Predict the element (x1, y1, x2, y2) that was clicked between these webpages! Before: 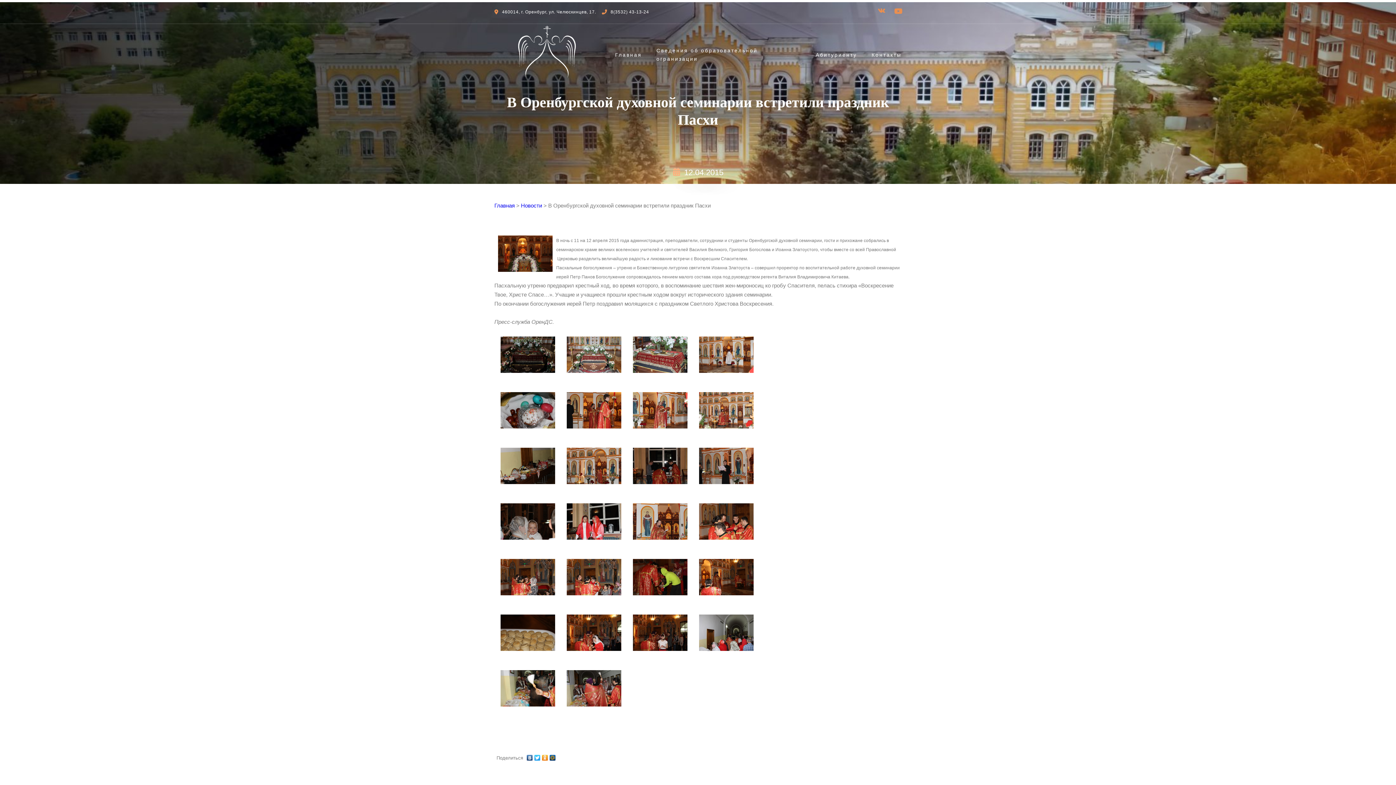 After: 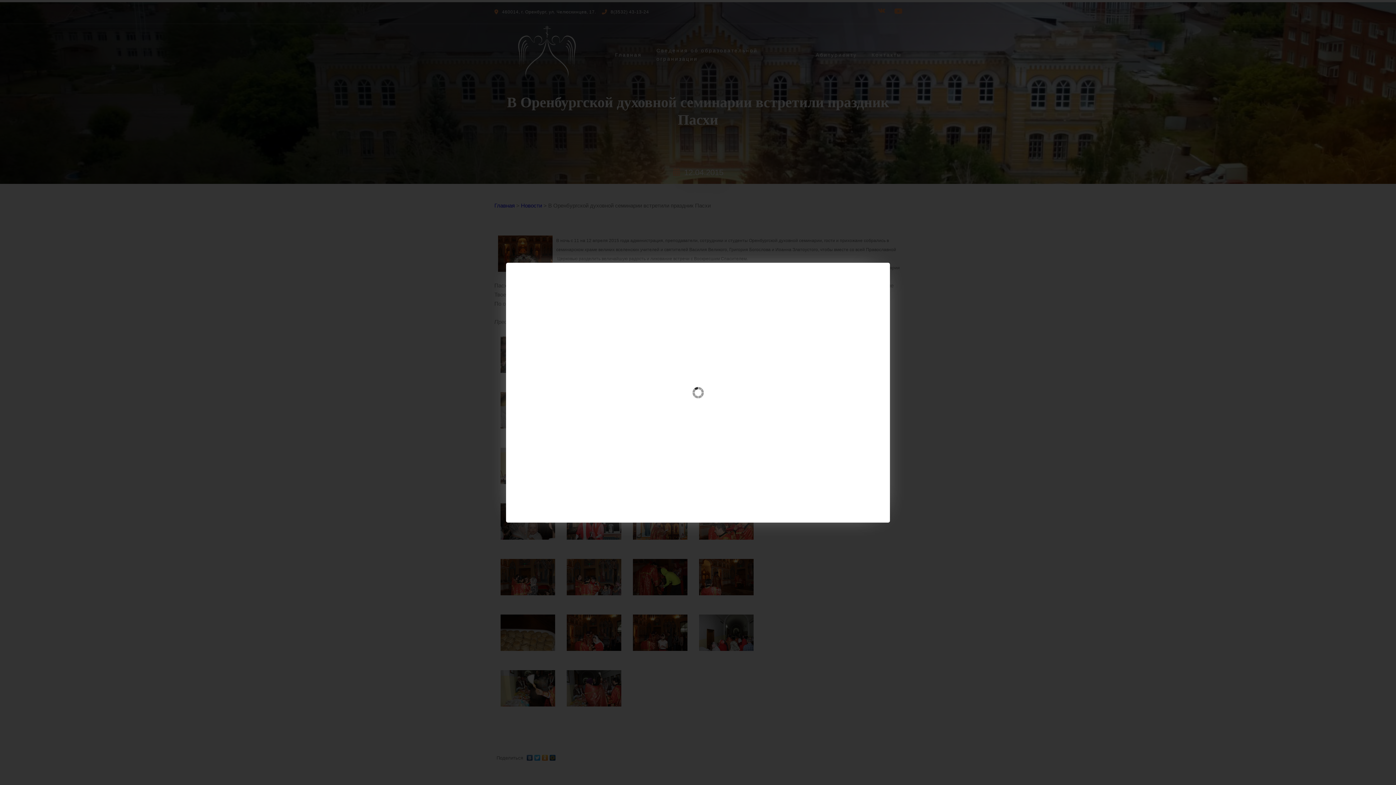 Action: bbox: (500, 646, 555, 652)